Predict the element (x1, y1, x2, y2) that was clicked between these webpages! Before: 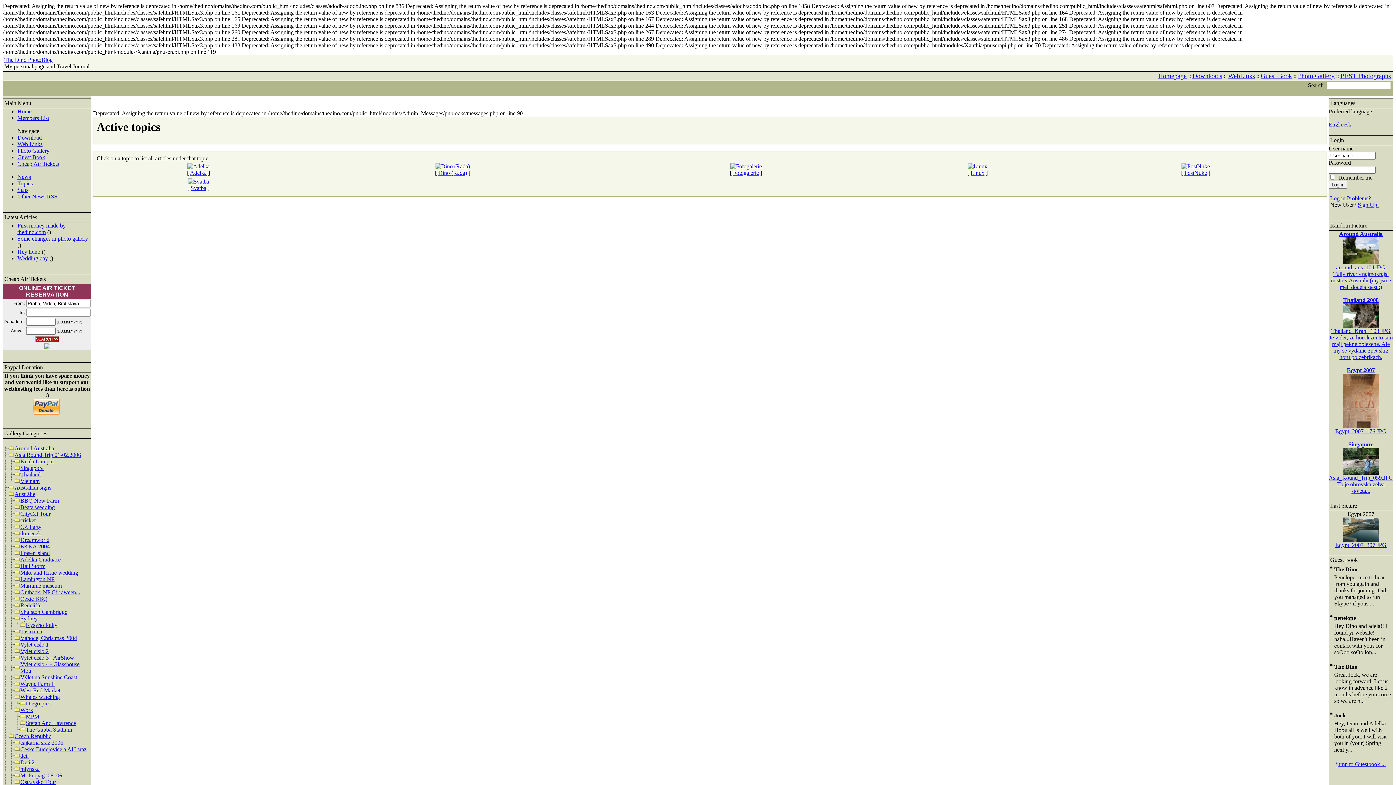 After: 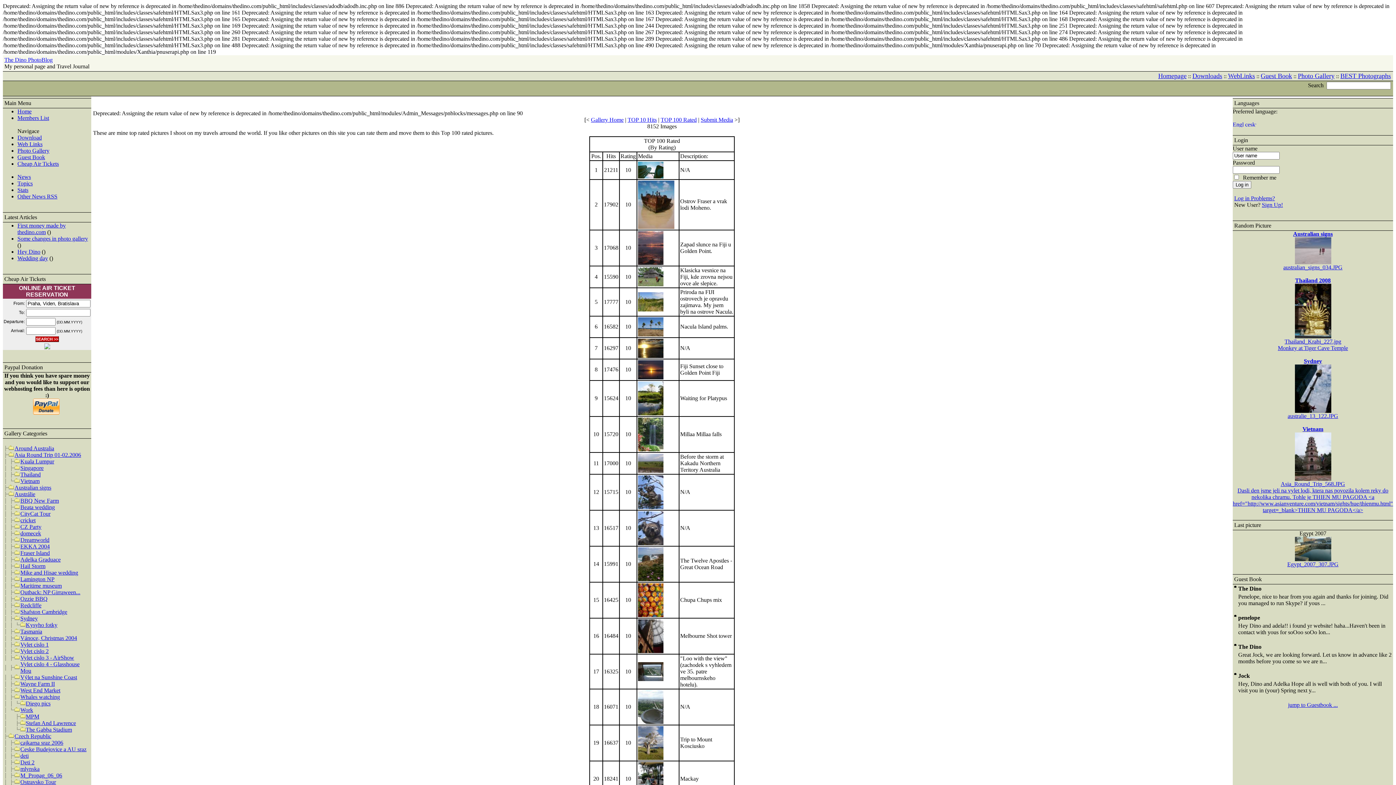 Action: bbox: (1340, 73, 1391, 79) label: BEST Photographs